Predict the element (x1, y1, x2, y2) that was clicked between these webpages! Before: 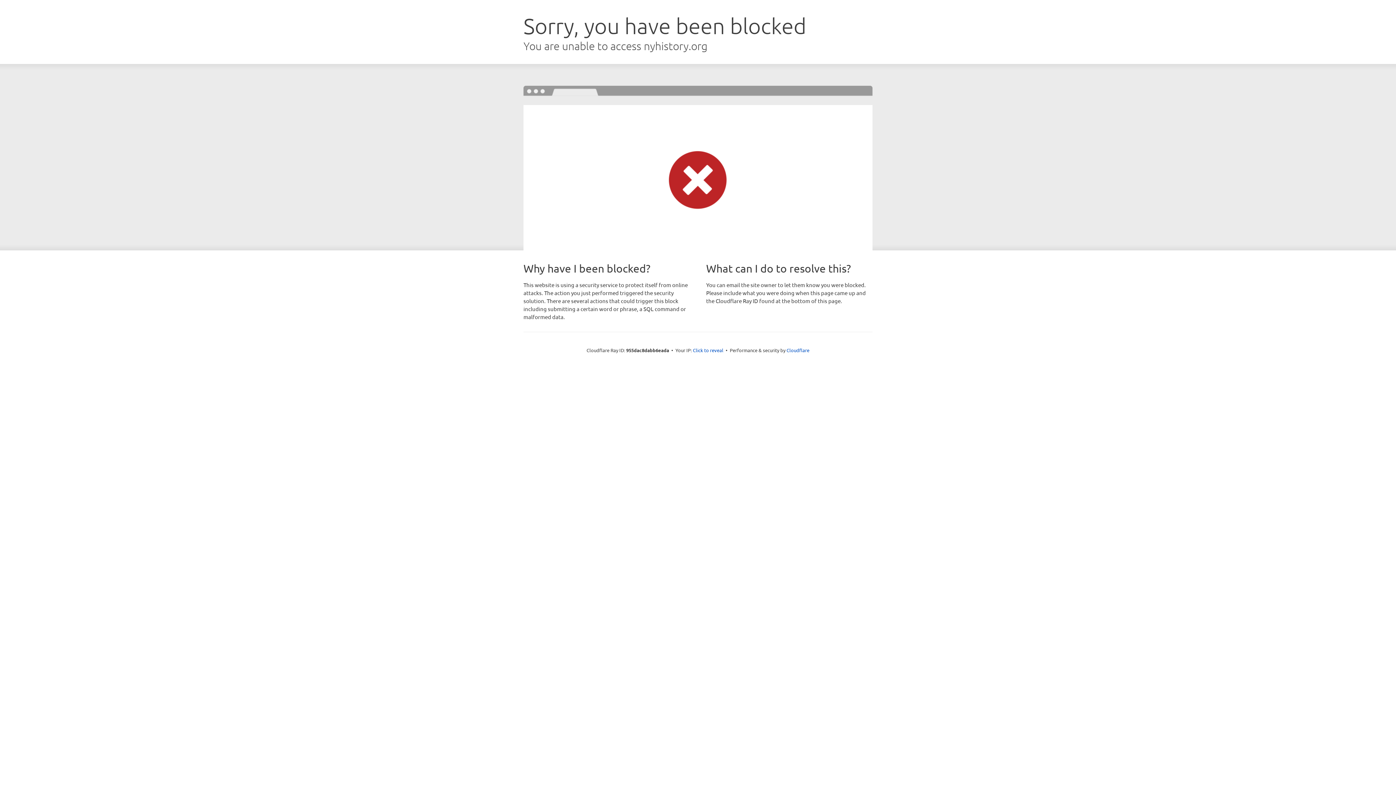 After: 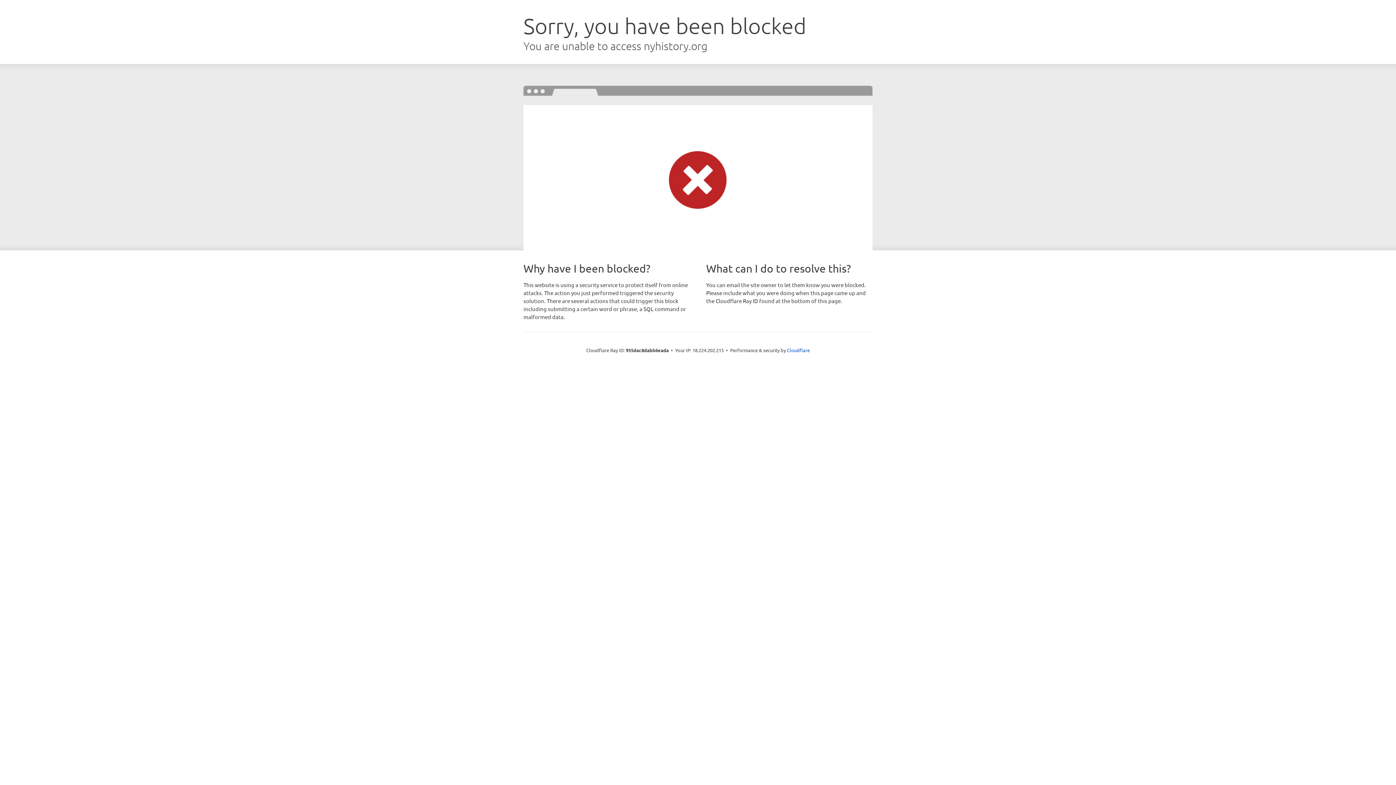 Action: label: Click to reveal bbox: (693, 346, 723, 353)